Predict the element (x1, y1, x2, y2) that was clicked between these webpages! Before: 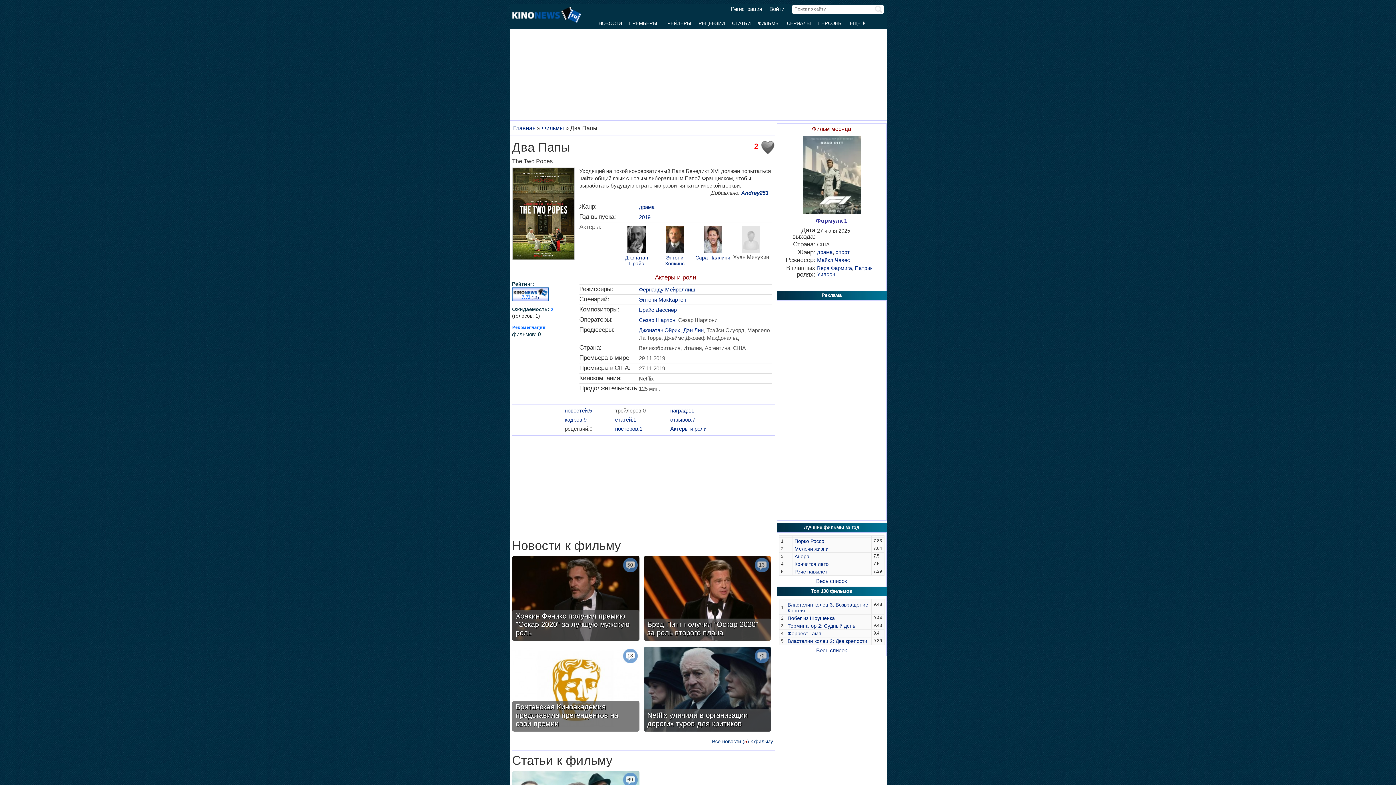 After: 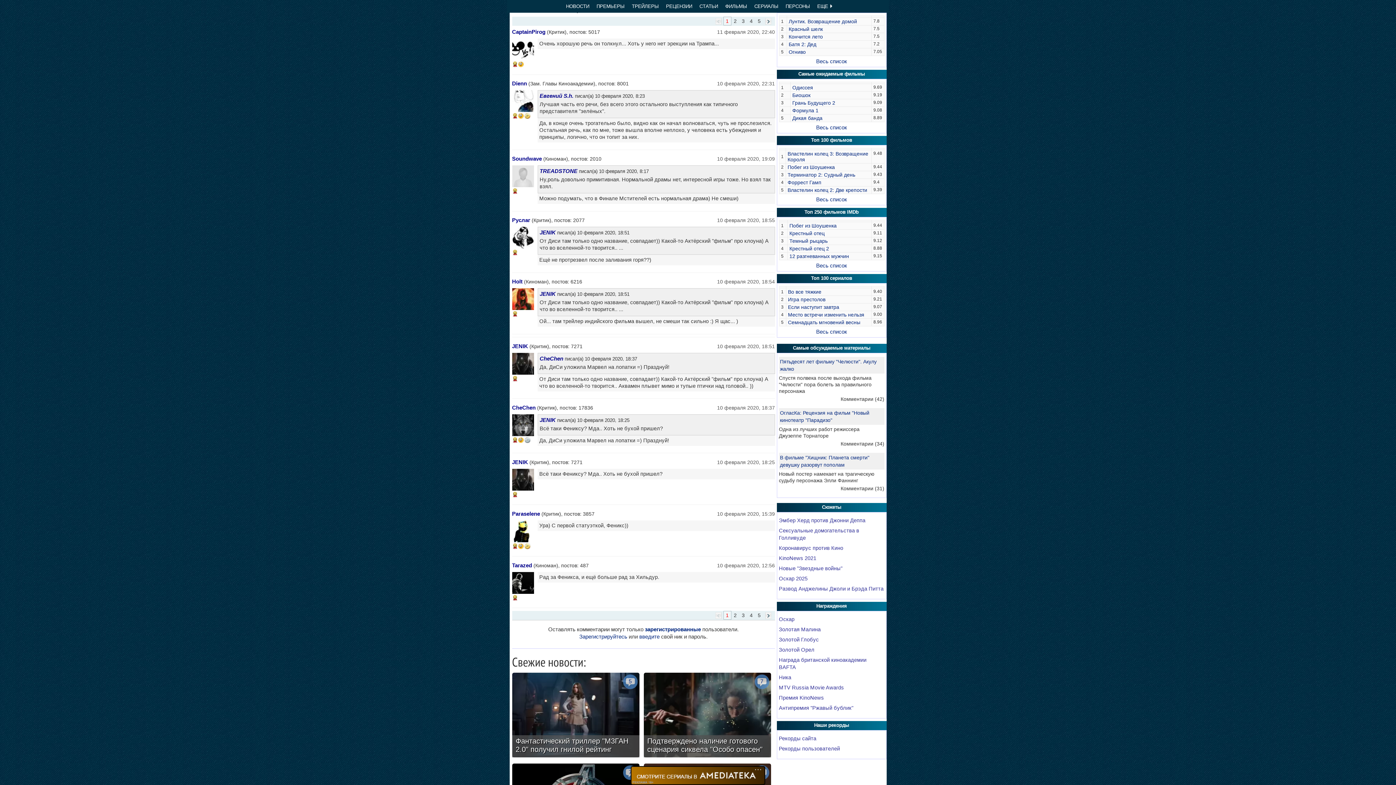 Action: label: 50 bbox: (624, 561, 635, 568)